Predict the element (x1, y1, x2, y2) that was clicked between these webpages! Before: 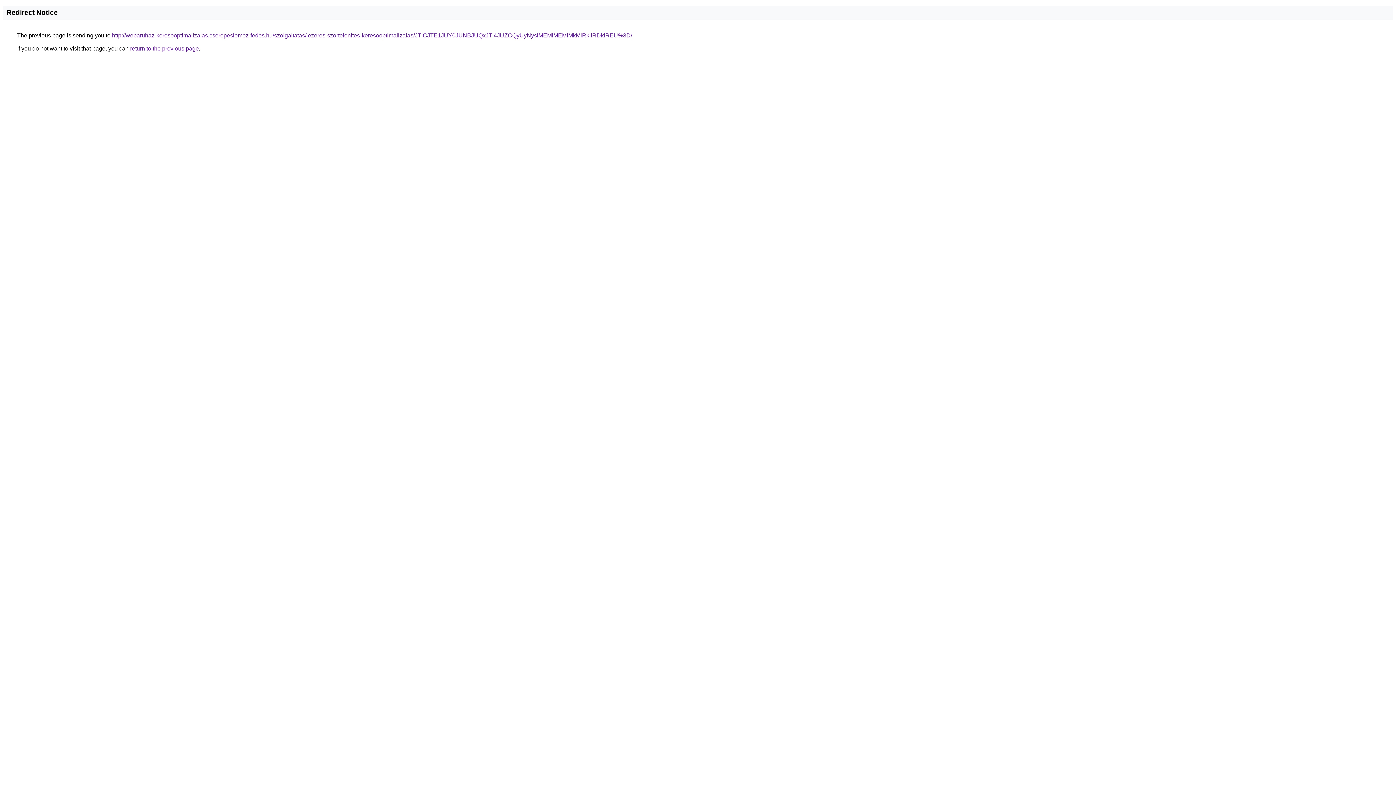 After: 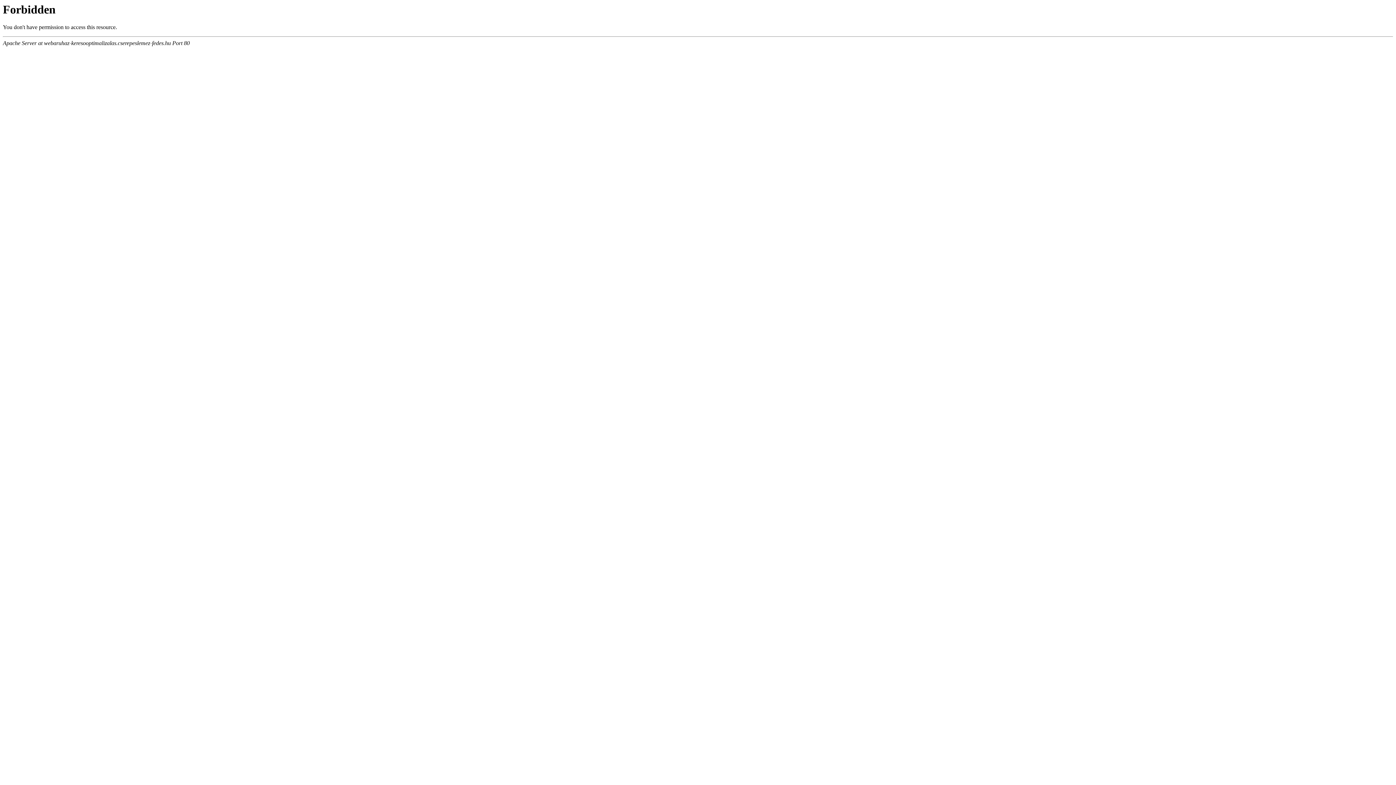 Action: label: http://webaruhaz-keresooptimalizalas.cserepeslemez-fedes.hu/szolgaltatas/lezeres-szortelenites-keresooptimalizalas/JTlCJTE1JUY0JUNBJUQxJTI4JUZCQyUyNyslMEMlMEMlMkMlRkIlRDklREU%3D/ bbox: (112, 32, 632, 38)